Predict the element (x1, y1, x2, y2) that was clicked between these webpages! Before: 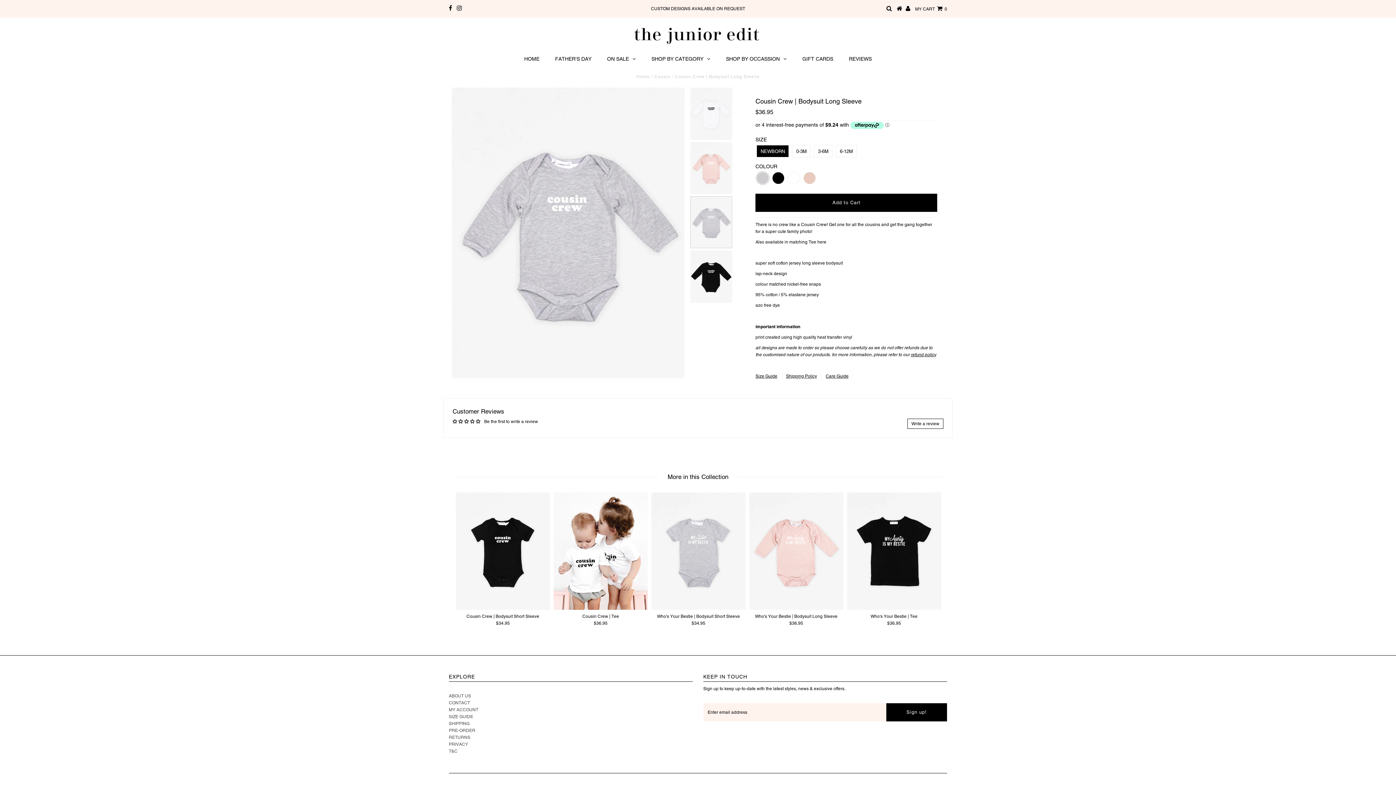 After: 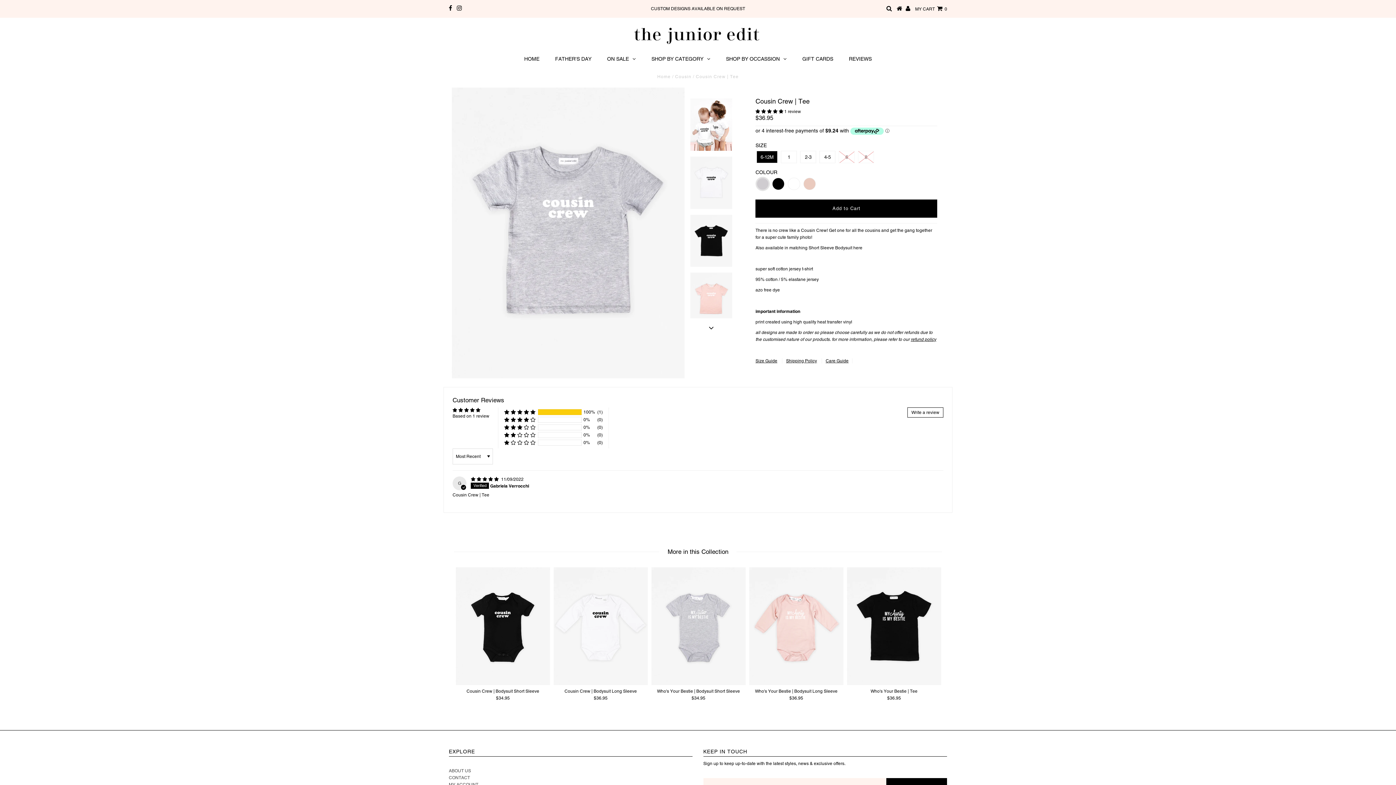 Action: label: Cousin Crew | Tee bbox: (582, 614, 619, 619)